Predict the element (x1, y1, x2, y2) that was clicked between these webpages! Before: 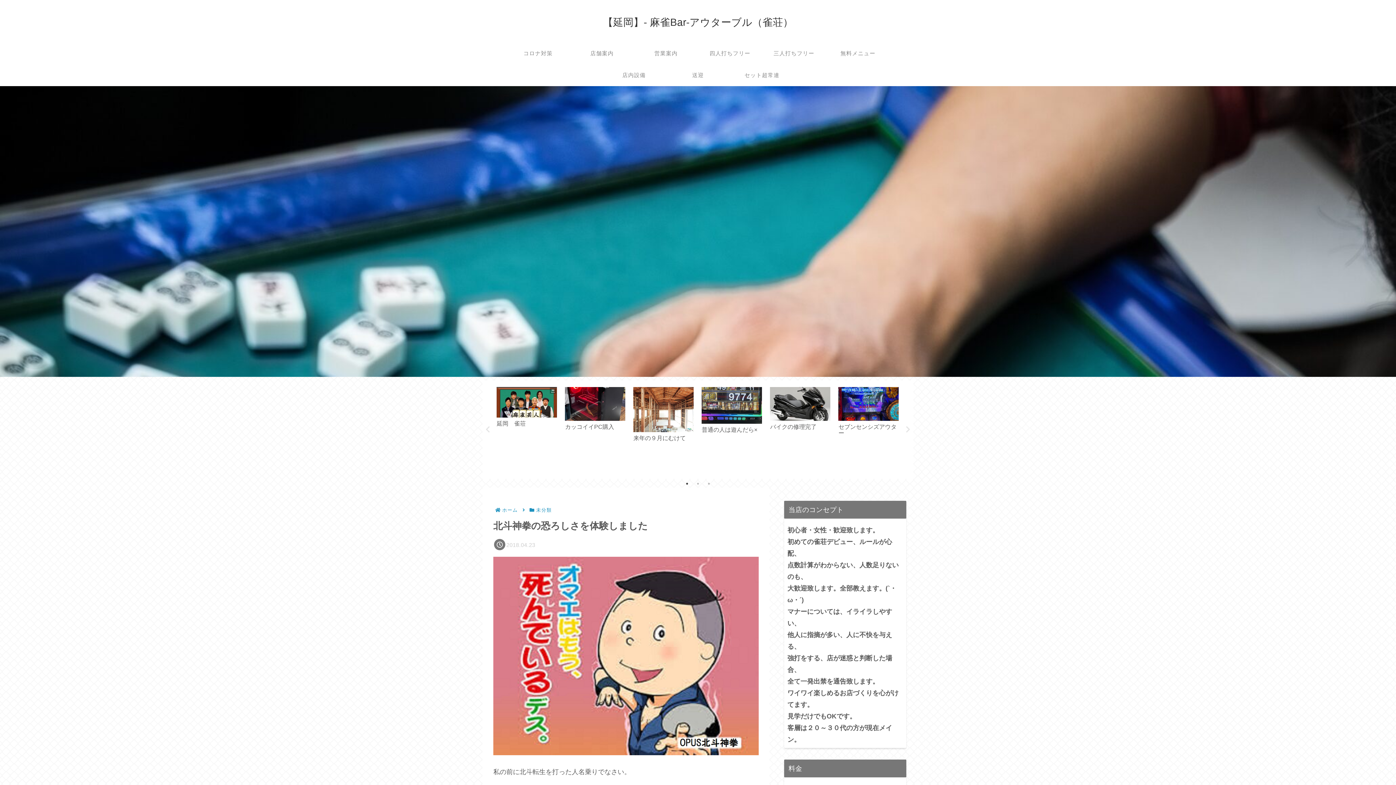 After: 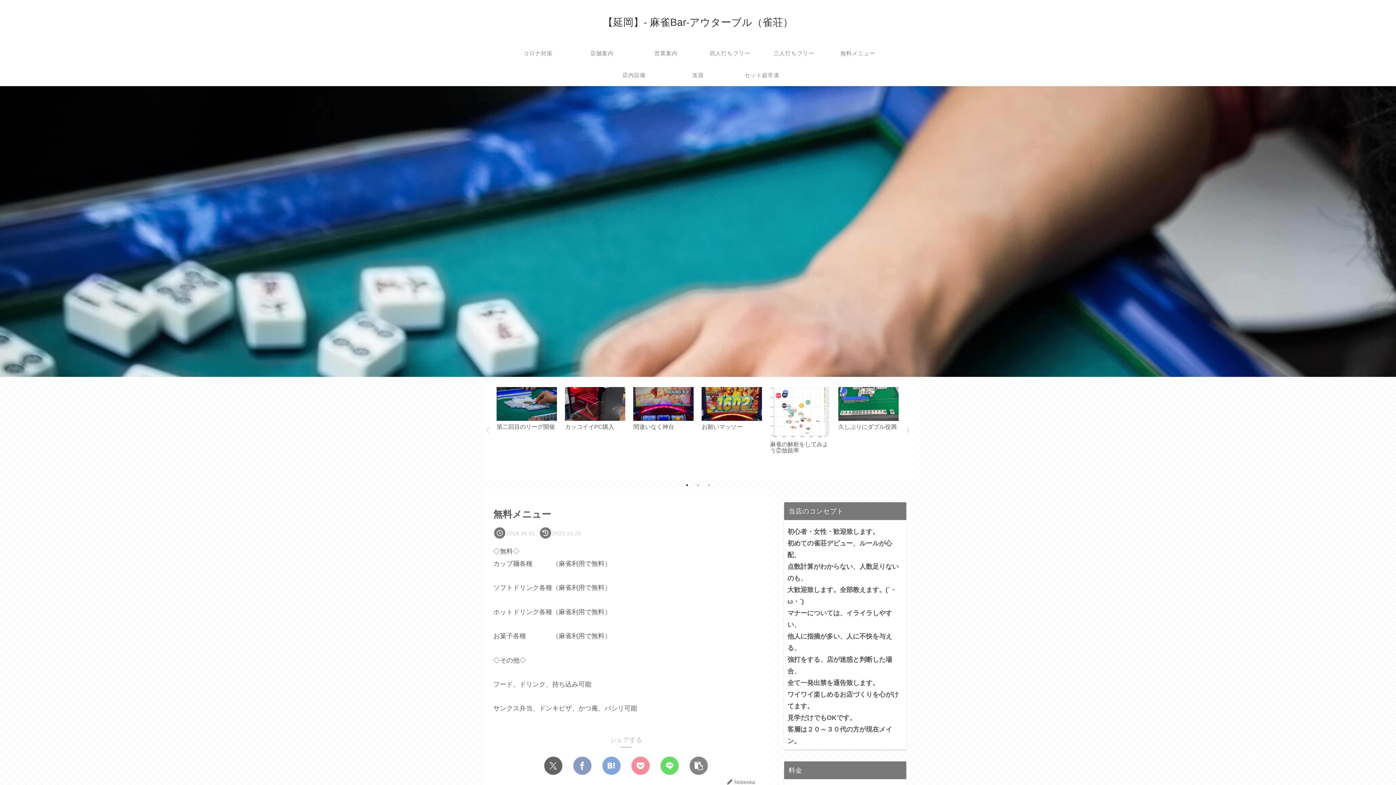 Action: label: 無料メニュー bbox: (826, 42, 890, 64)